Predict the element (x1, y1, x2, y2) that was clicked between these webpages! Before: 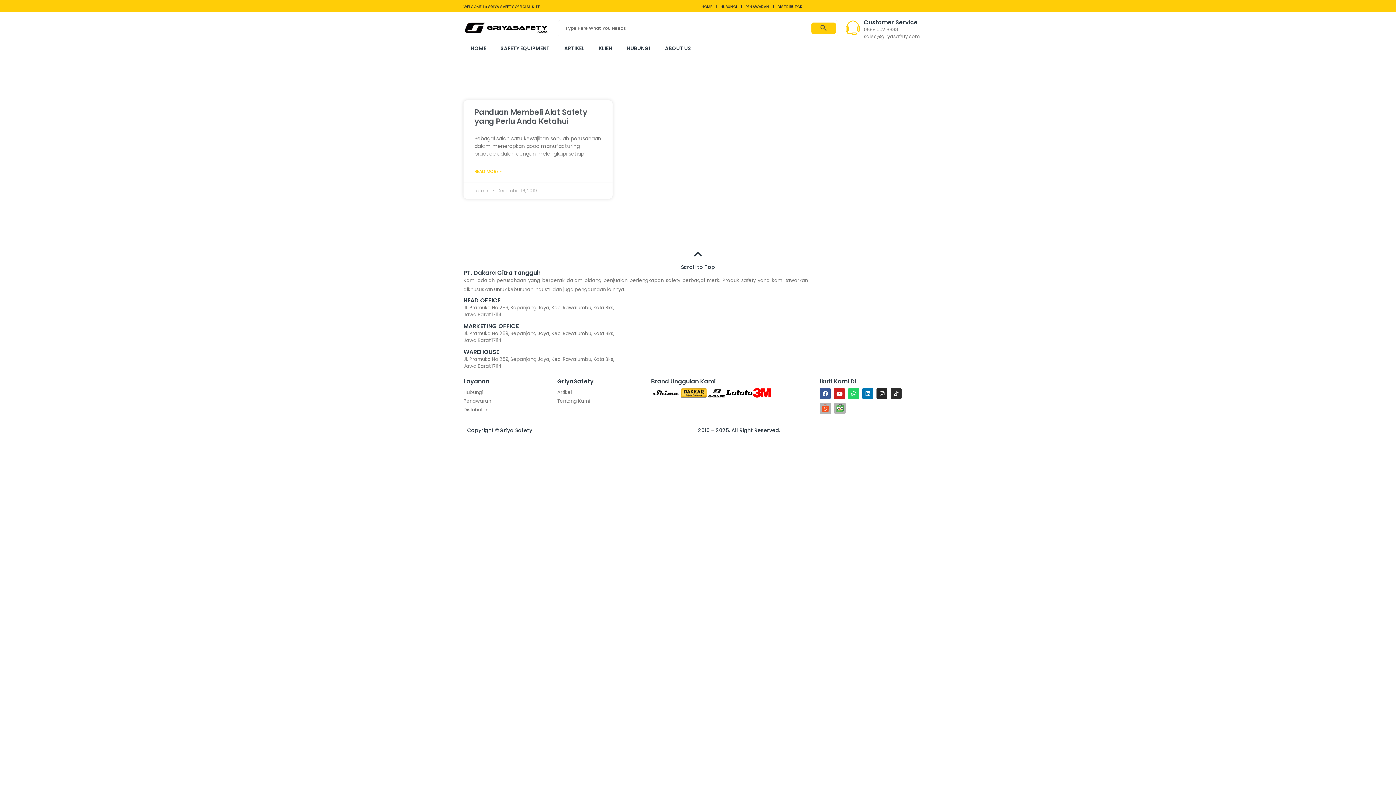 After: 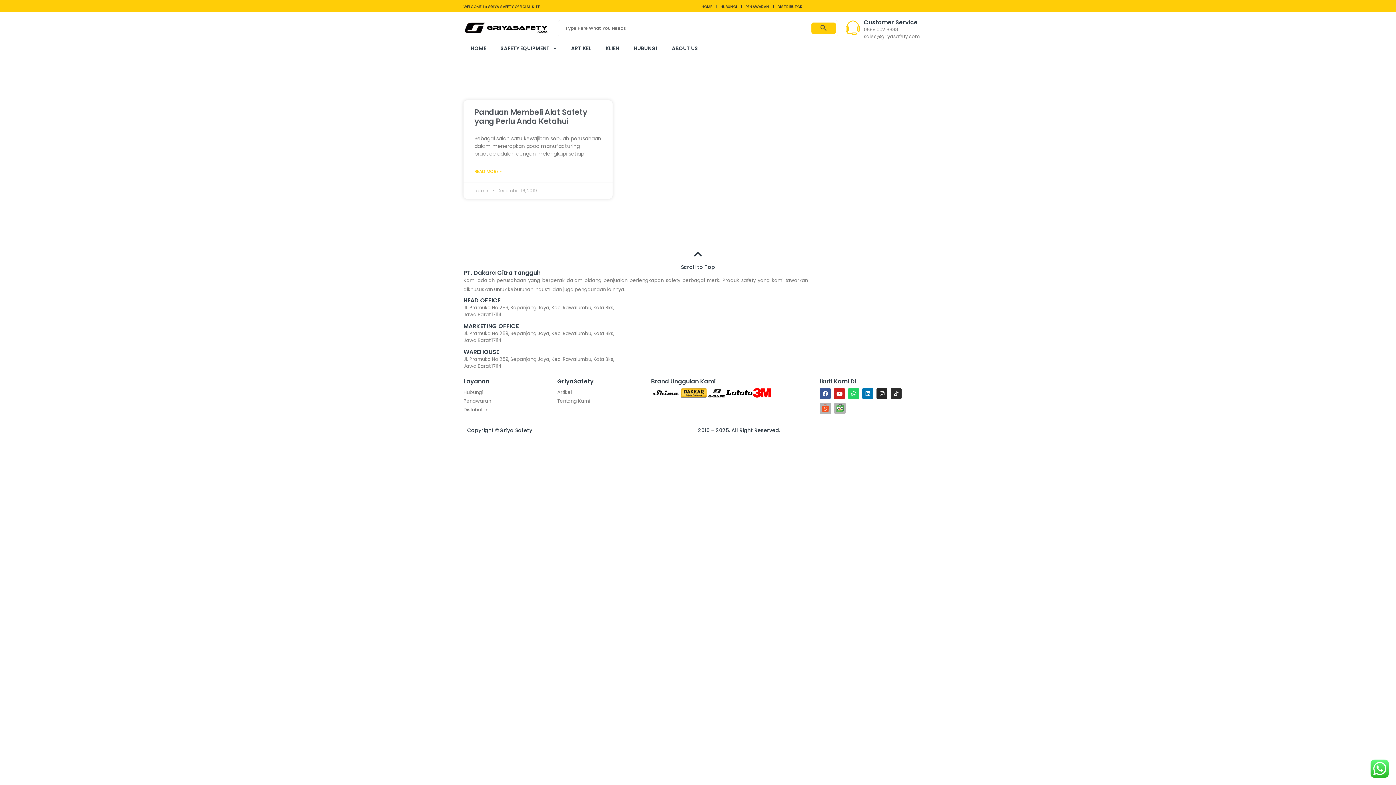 Action: label: | bbox: (716, 5, 717, 8)